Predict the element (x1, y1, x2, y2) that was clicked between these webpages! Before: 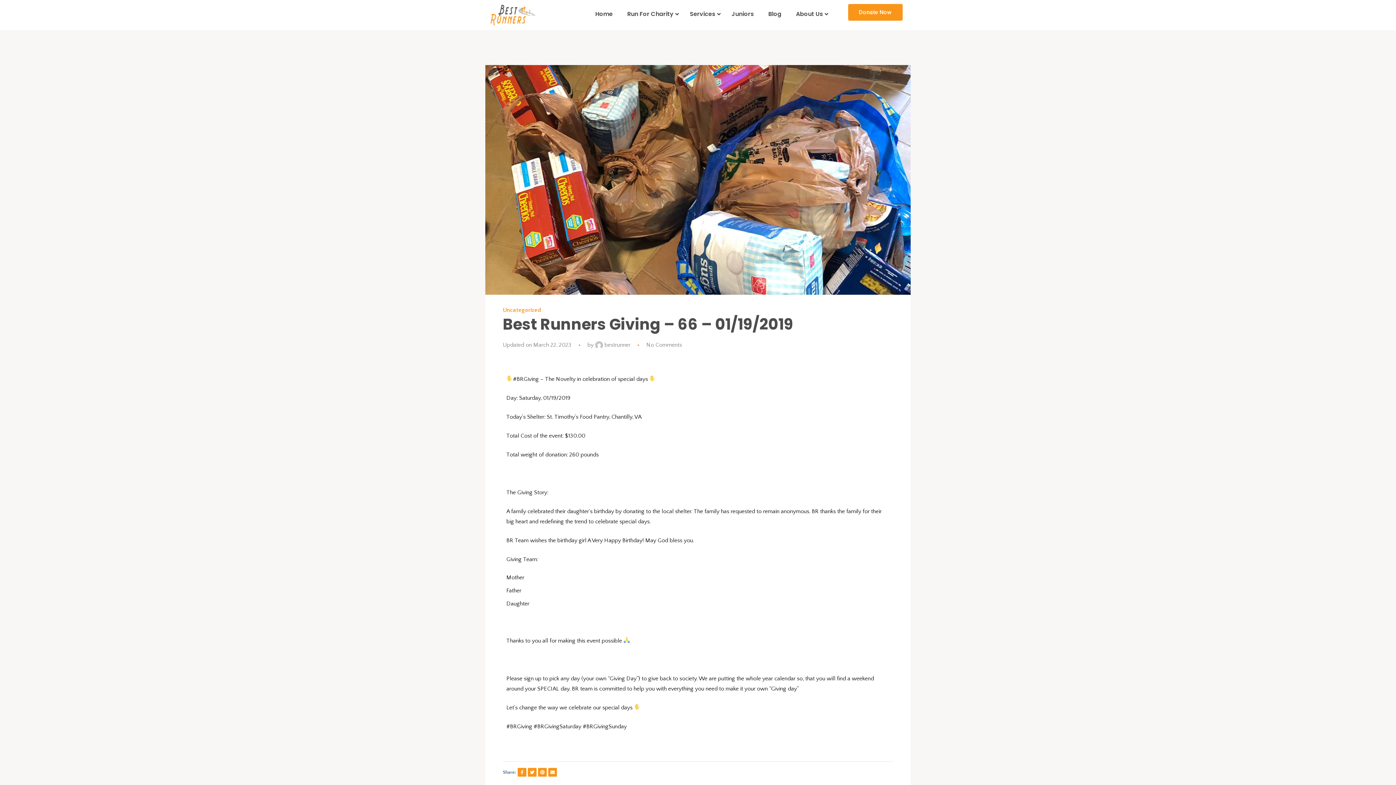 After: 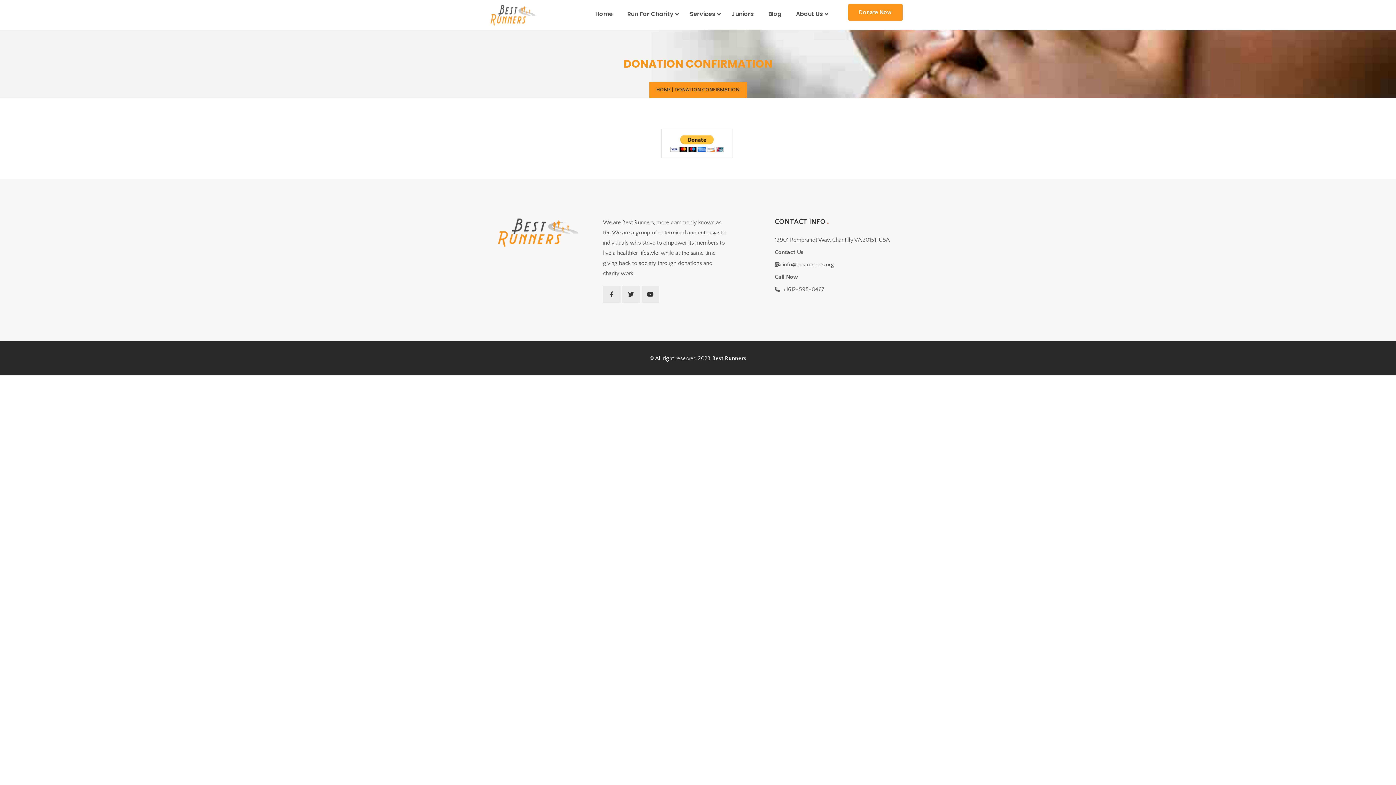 Action: bbox: (848, 4, 902, 20) label: Donate Now